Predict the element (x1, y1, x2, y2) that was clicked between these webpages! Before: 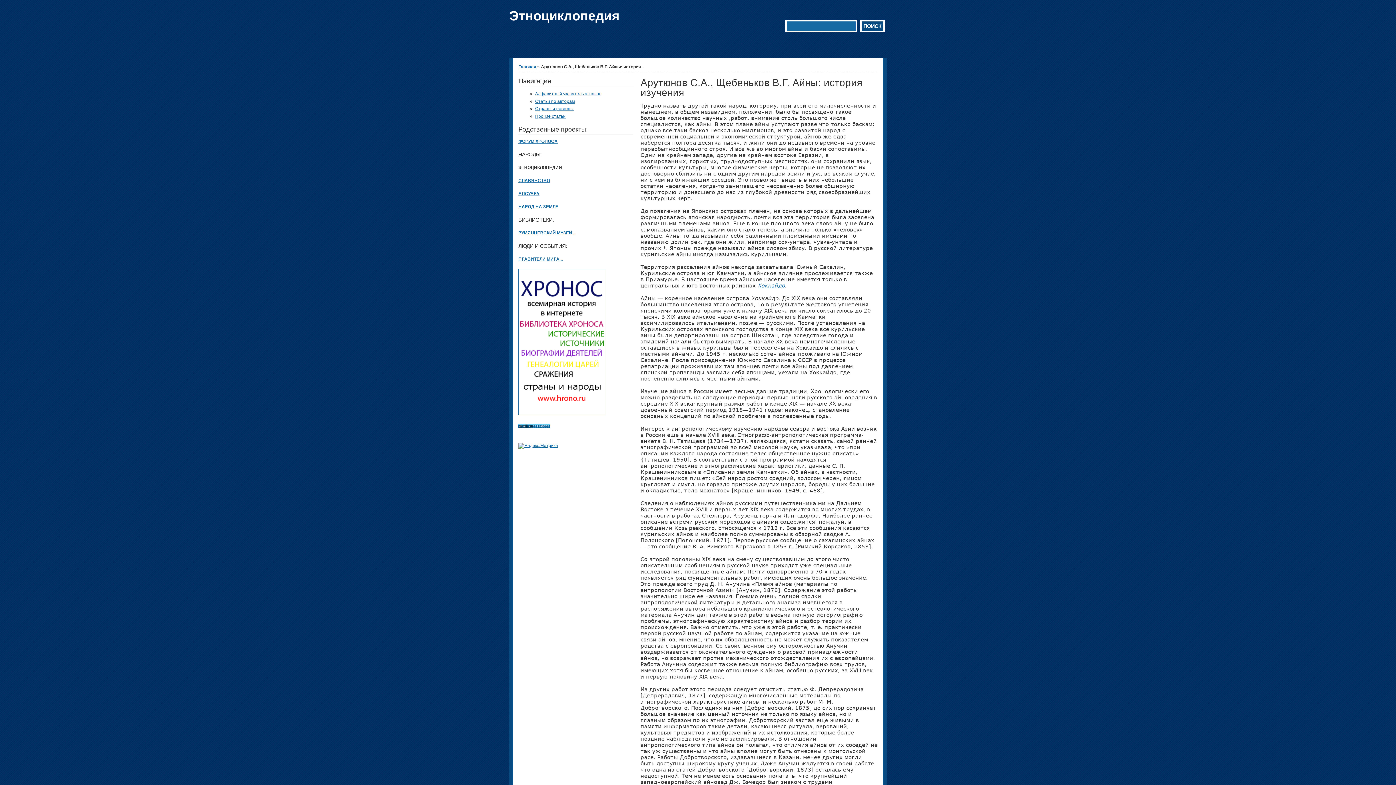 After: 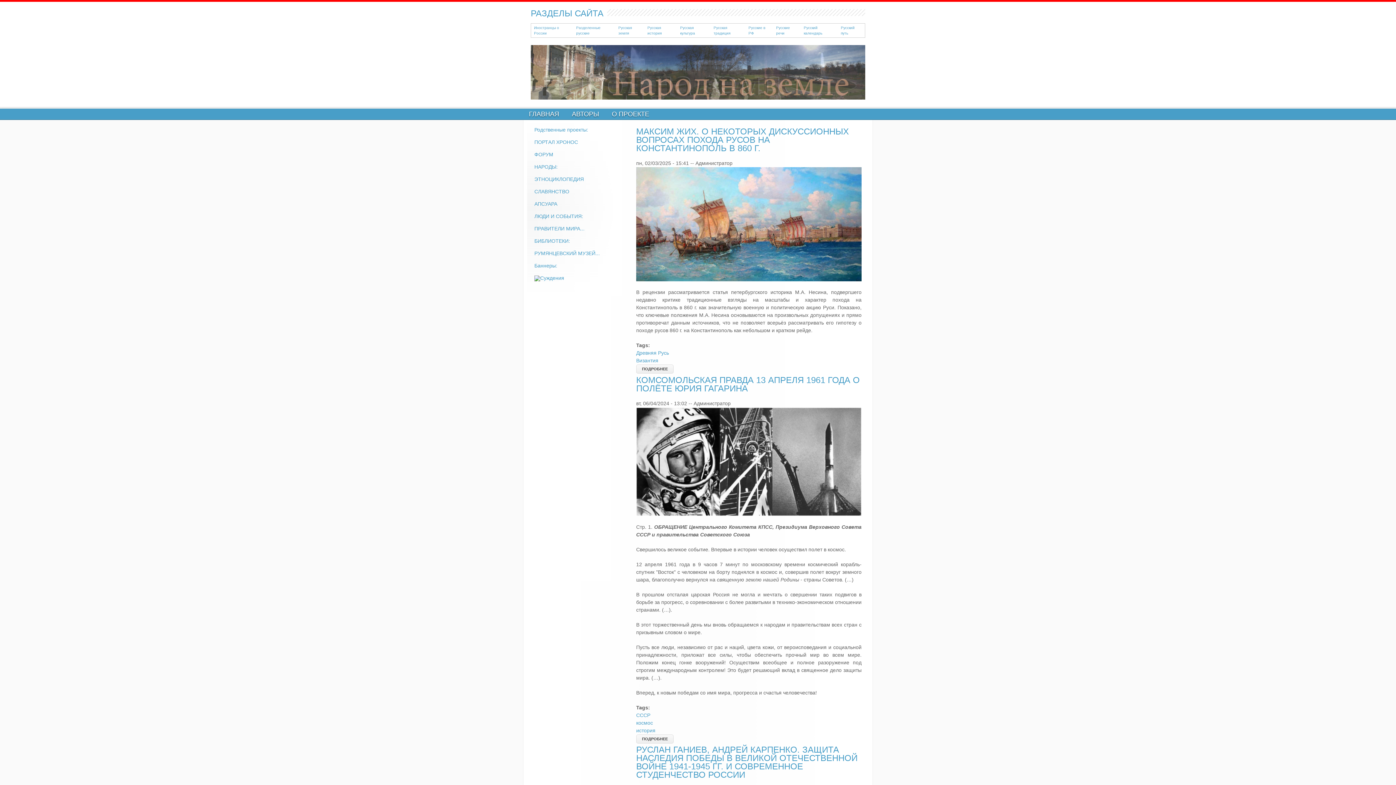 Action: bbox: (518, 204, 558, 209) label: НАРОД НА ЗЕМЛЕ